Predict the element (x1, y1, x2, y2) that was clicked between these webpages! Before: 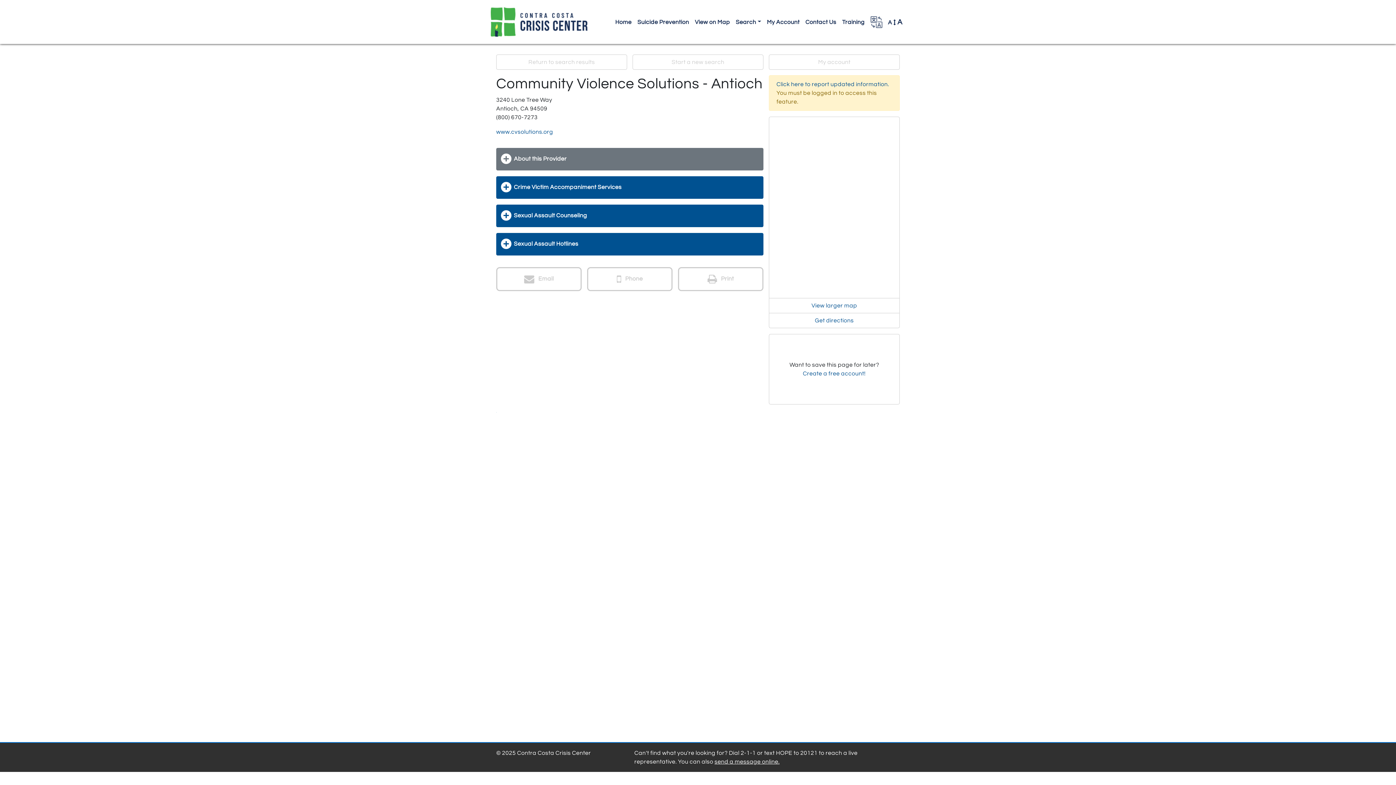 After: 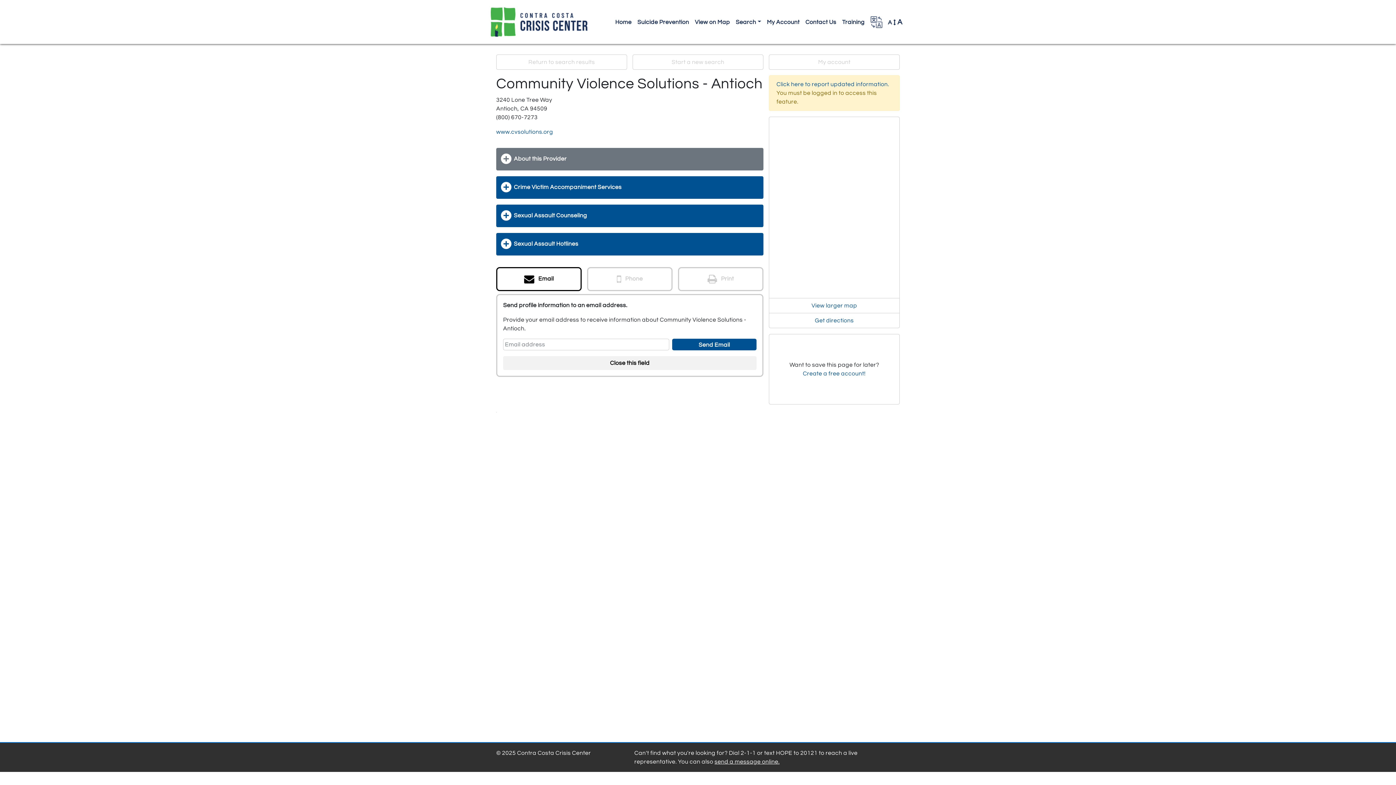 Action: label:  Email bbox: (496, 267, 581, 291)